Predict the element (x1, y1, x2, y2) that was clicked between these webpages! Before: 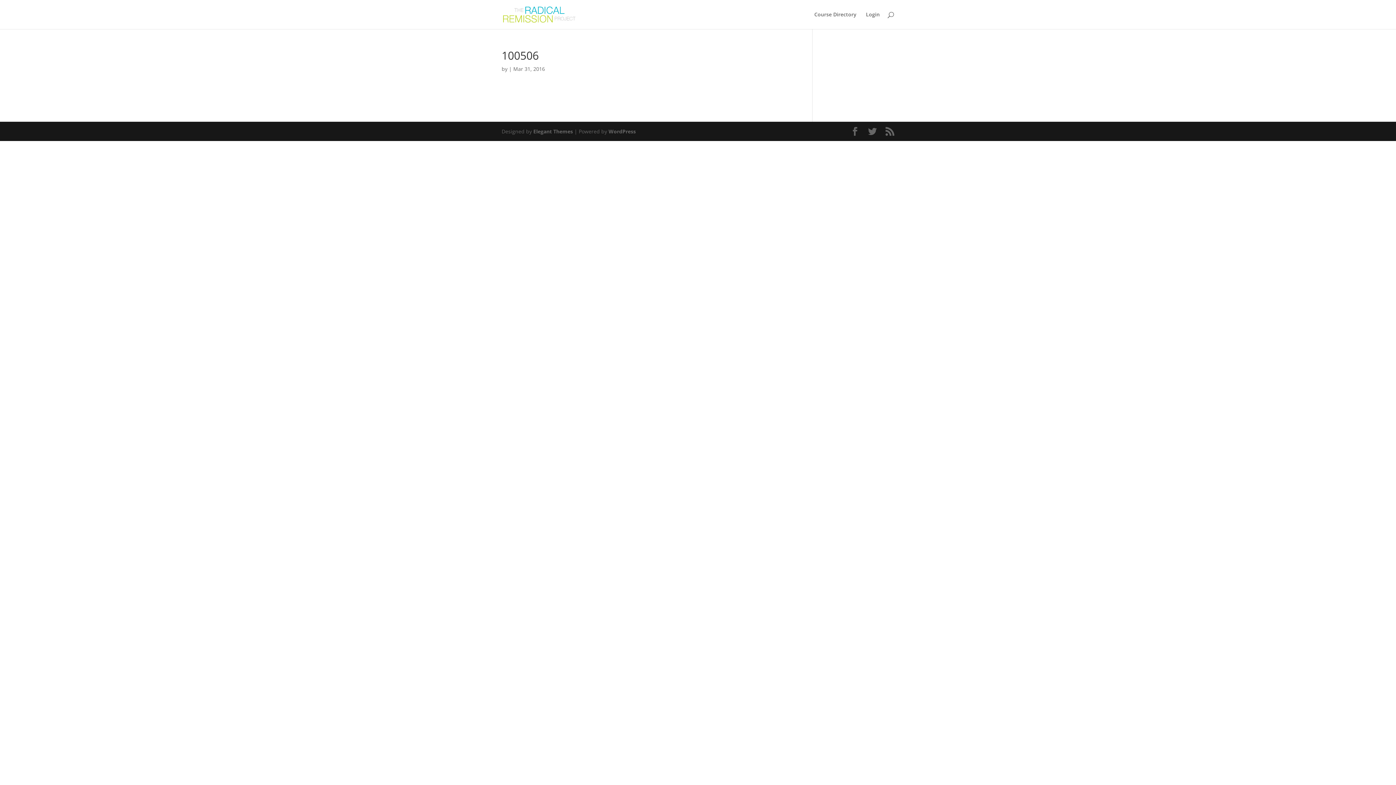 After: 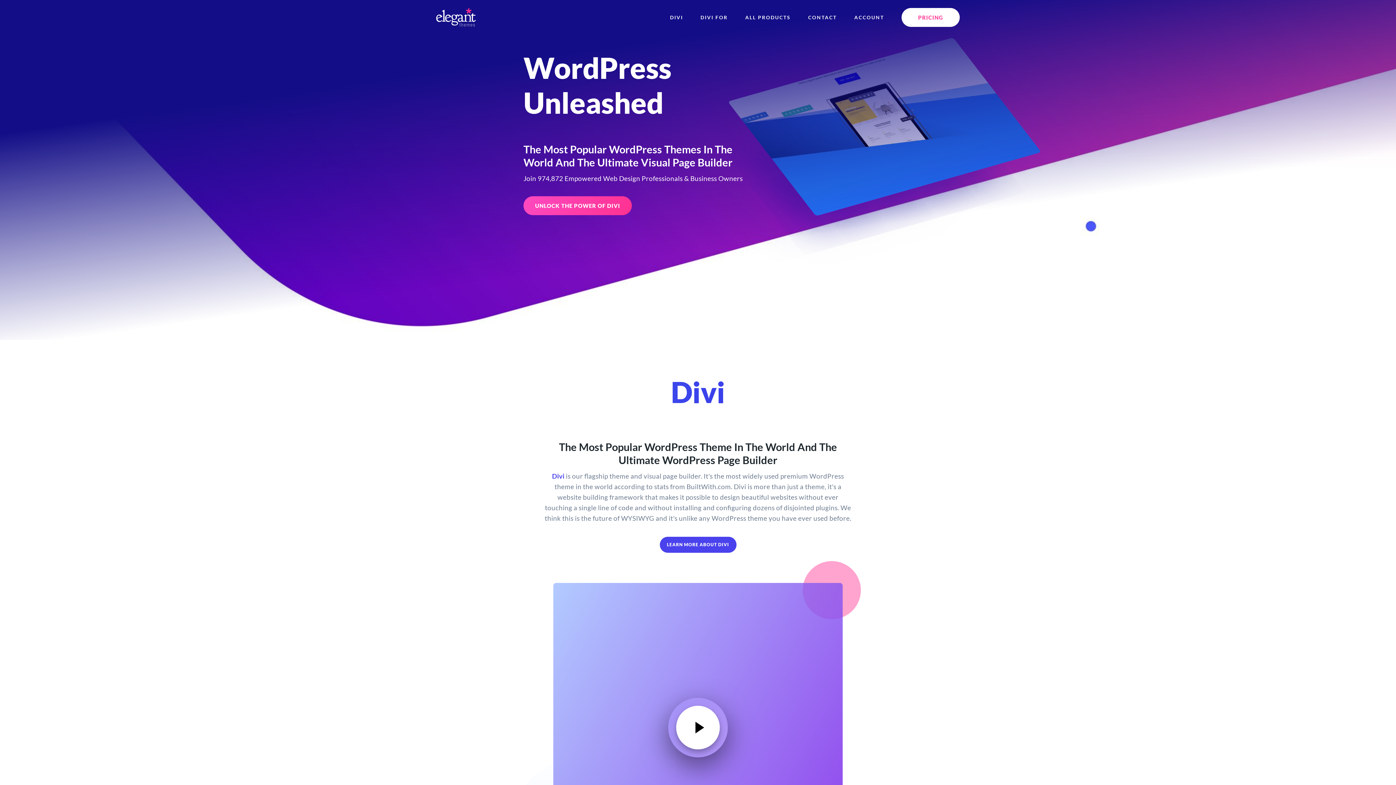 Action: bbox: (533, 128, 573, 134) label: Elegant Themes